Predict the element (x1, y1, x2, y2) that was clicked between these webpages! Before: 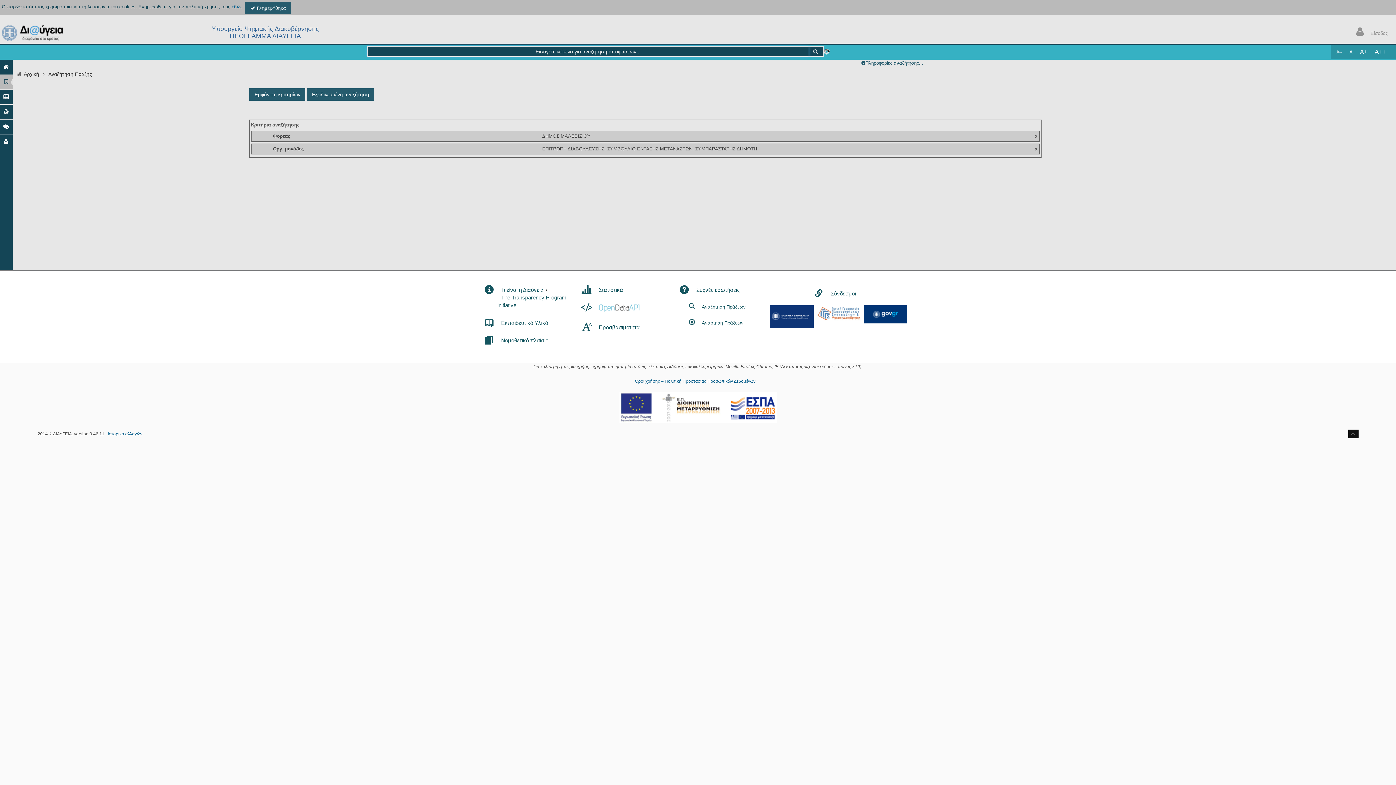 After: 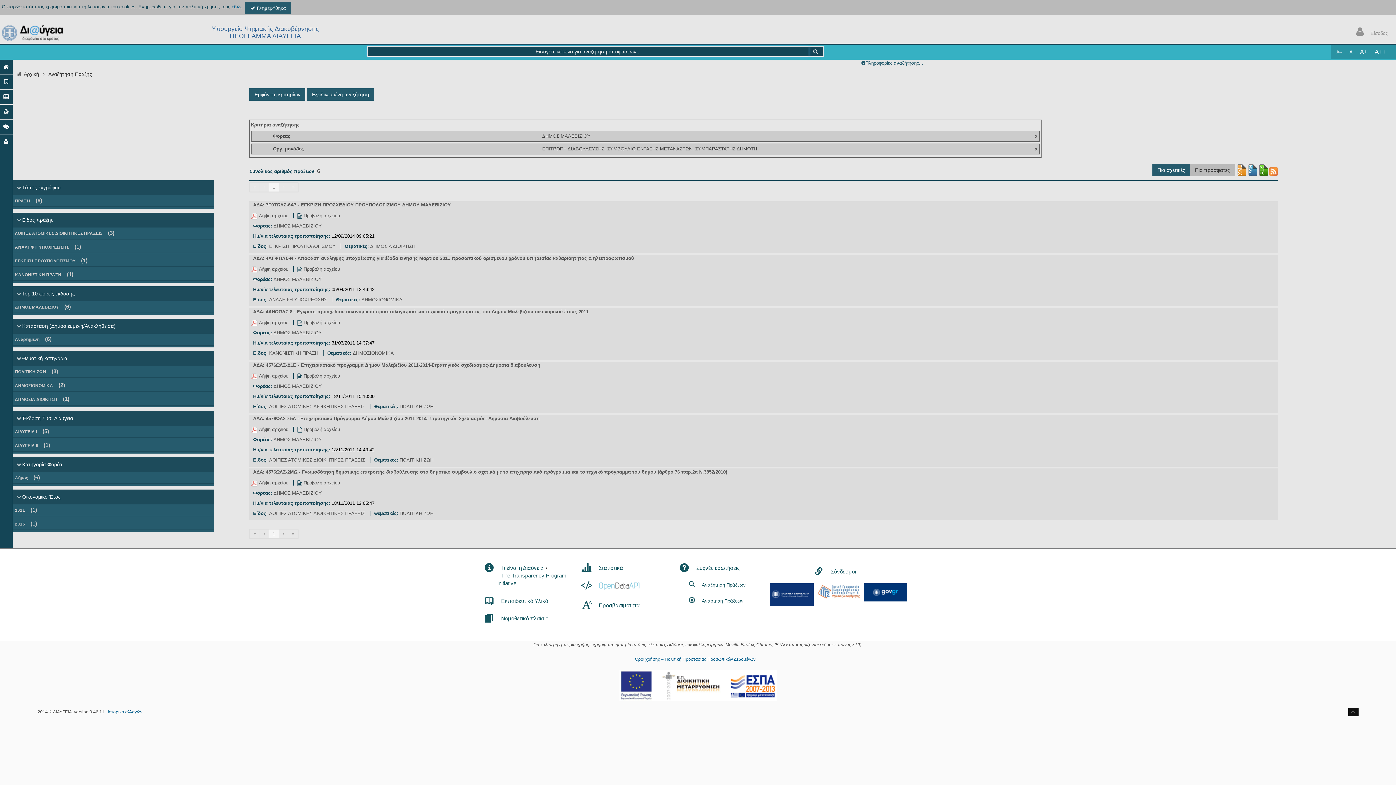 Action: bbox: (864, 311, 907, 316)